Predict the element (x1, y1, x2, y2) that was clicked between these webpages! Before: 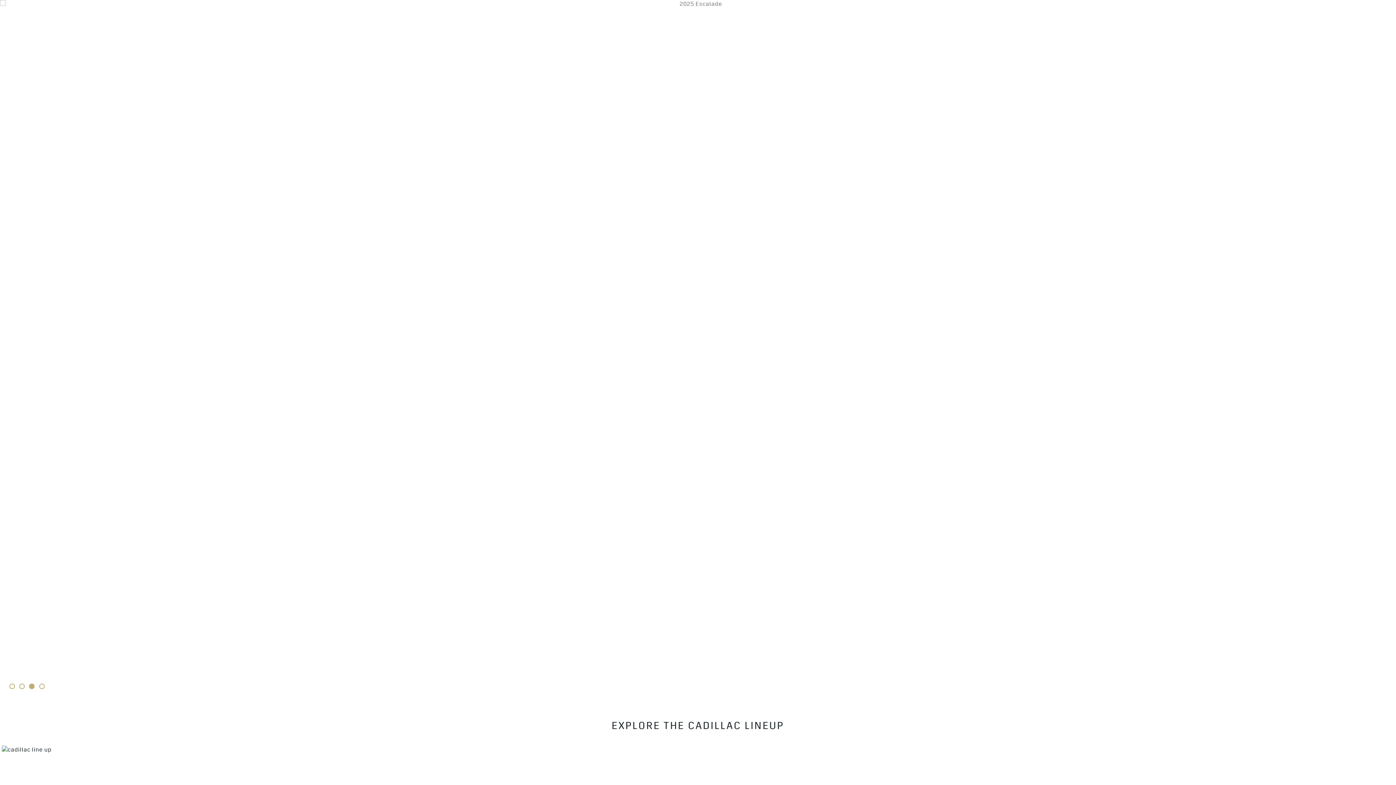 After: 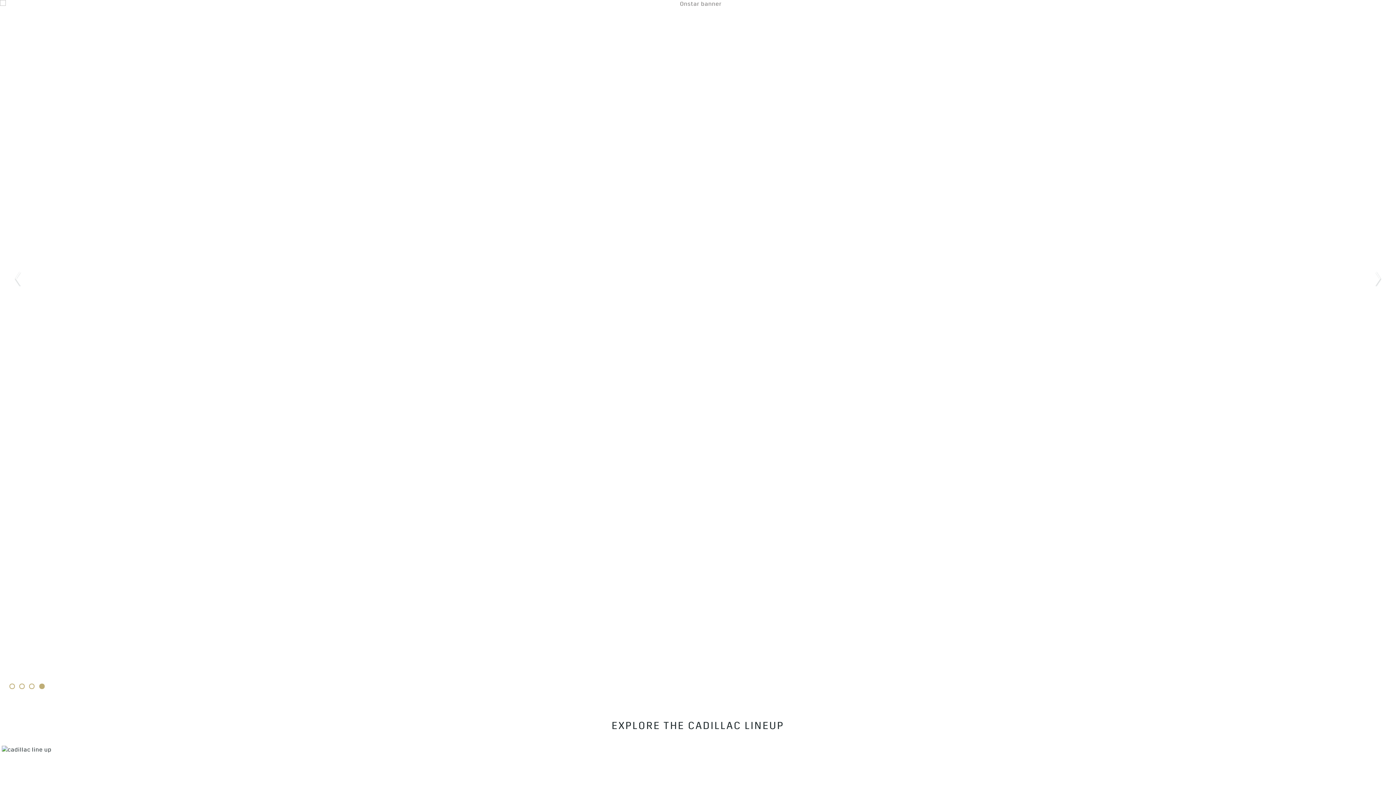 Action: label: 4 of 4 bbox: (39, 683, 44, 689)